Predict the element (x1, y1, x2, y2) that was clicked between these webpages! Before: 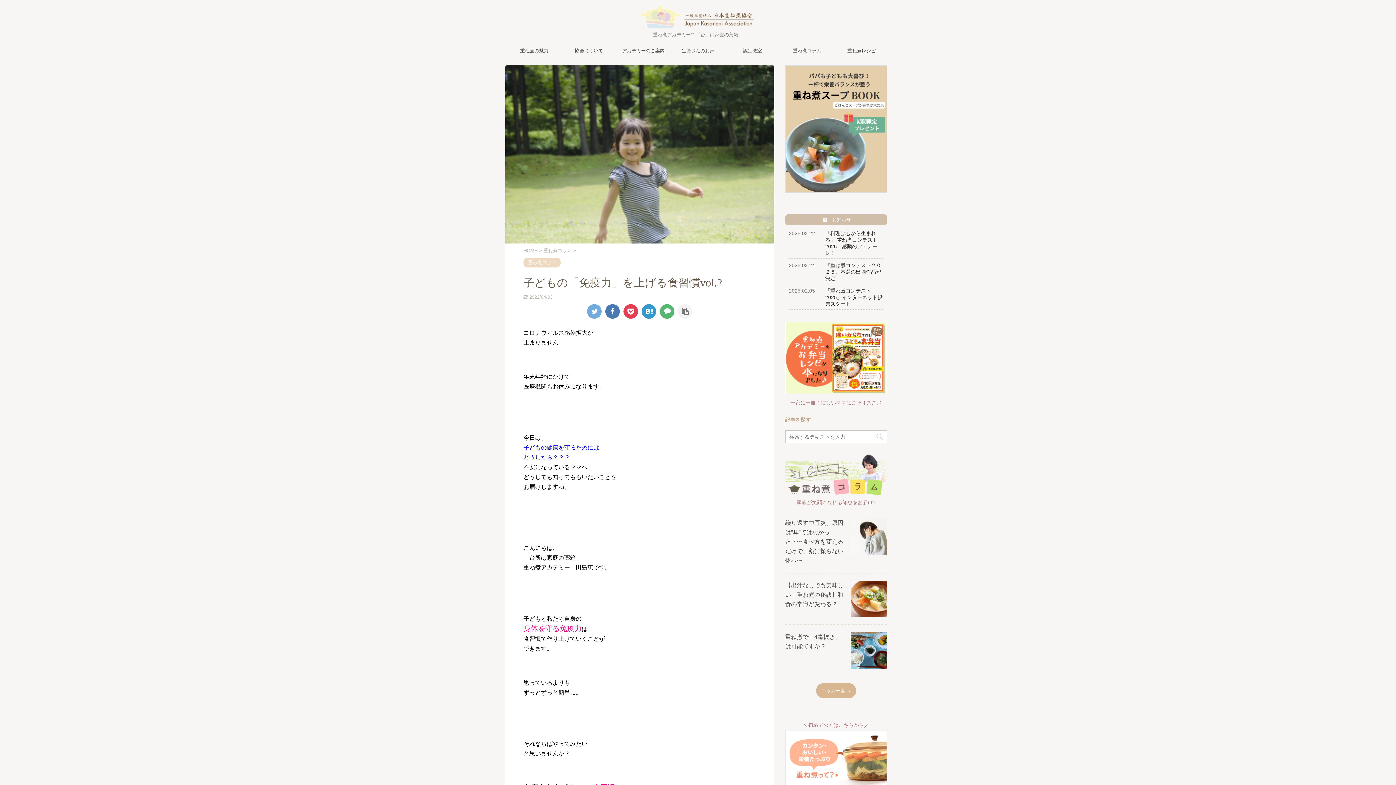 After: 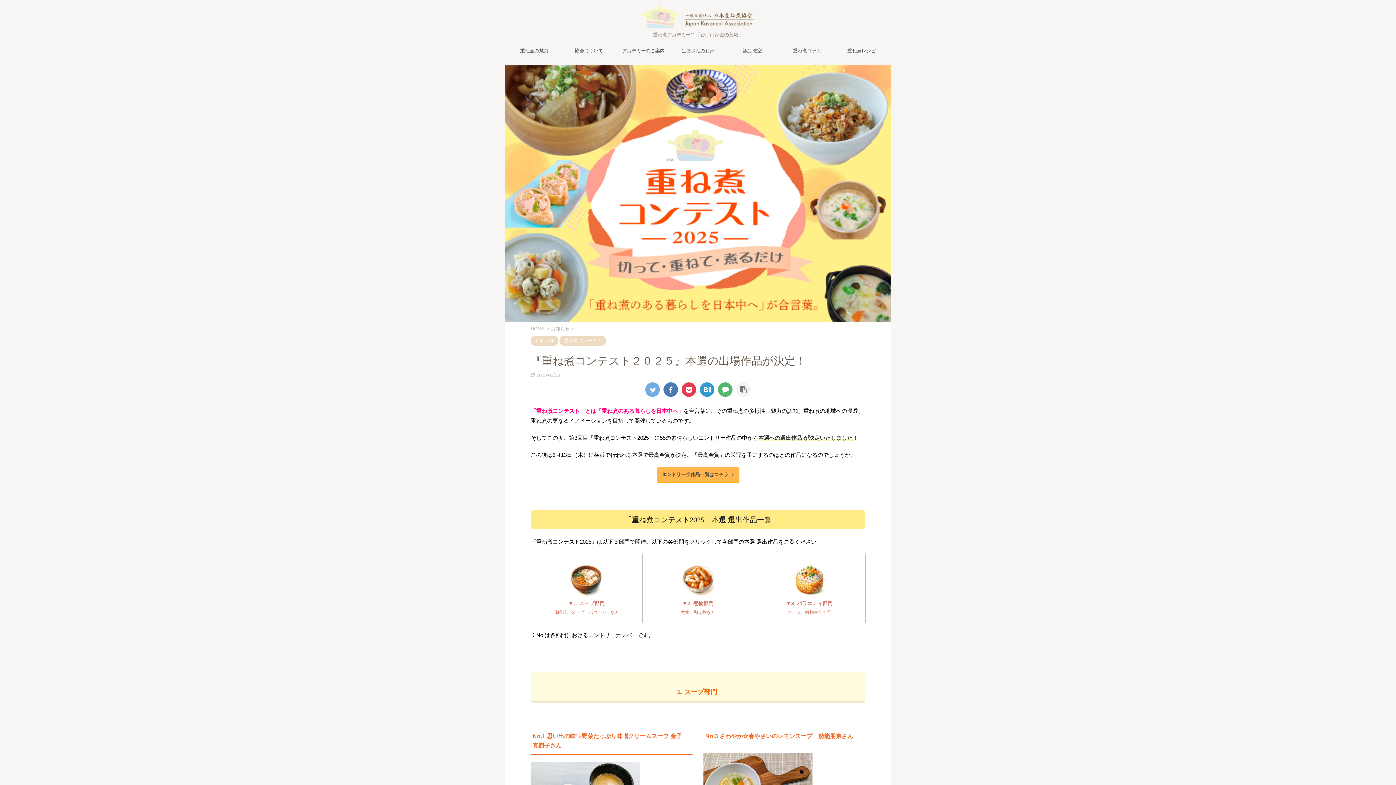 Action: label: 『重ね煮コンテスト２０２５』本選の出場作品が決定！ bbox: (825, 262, 881, 281)